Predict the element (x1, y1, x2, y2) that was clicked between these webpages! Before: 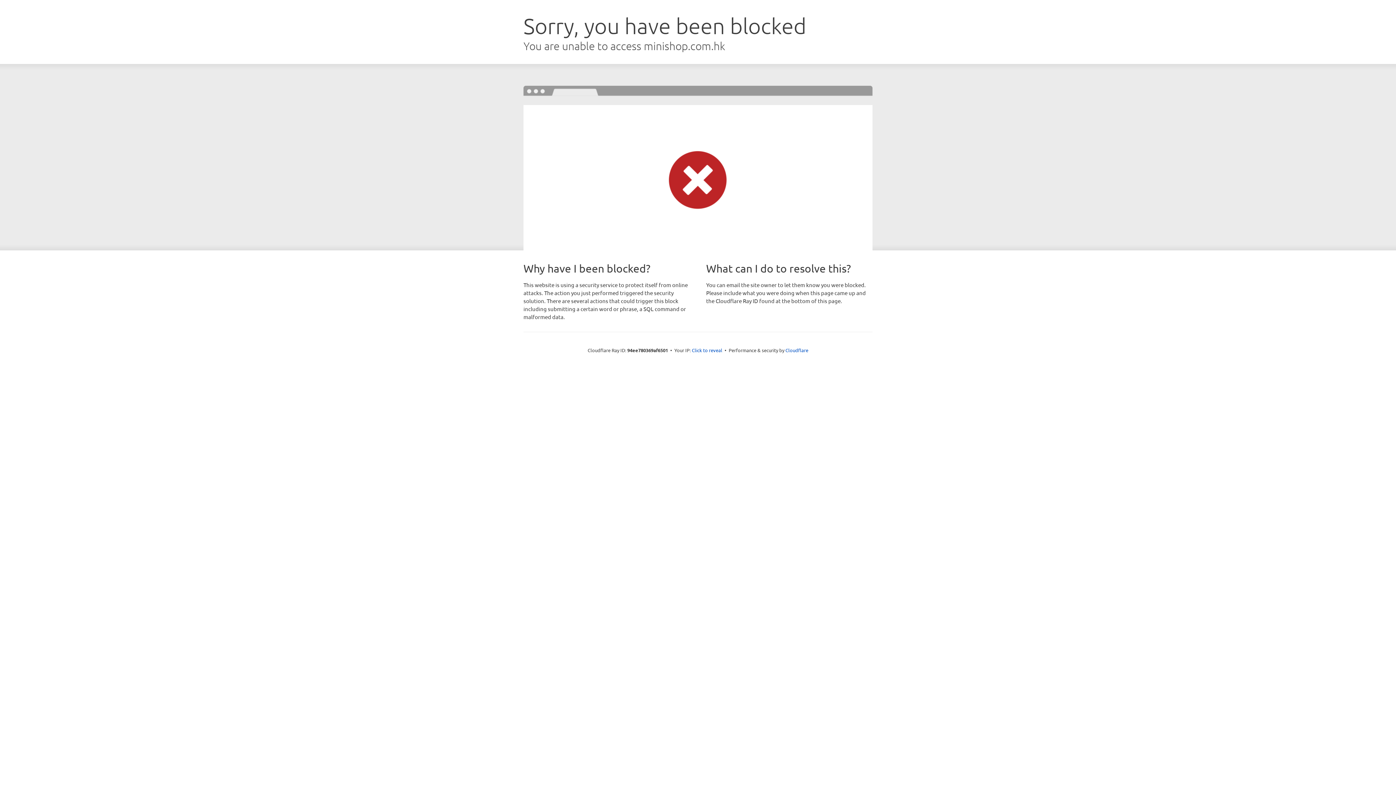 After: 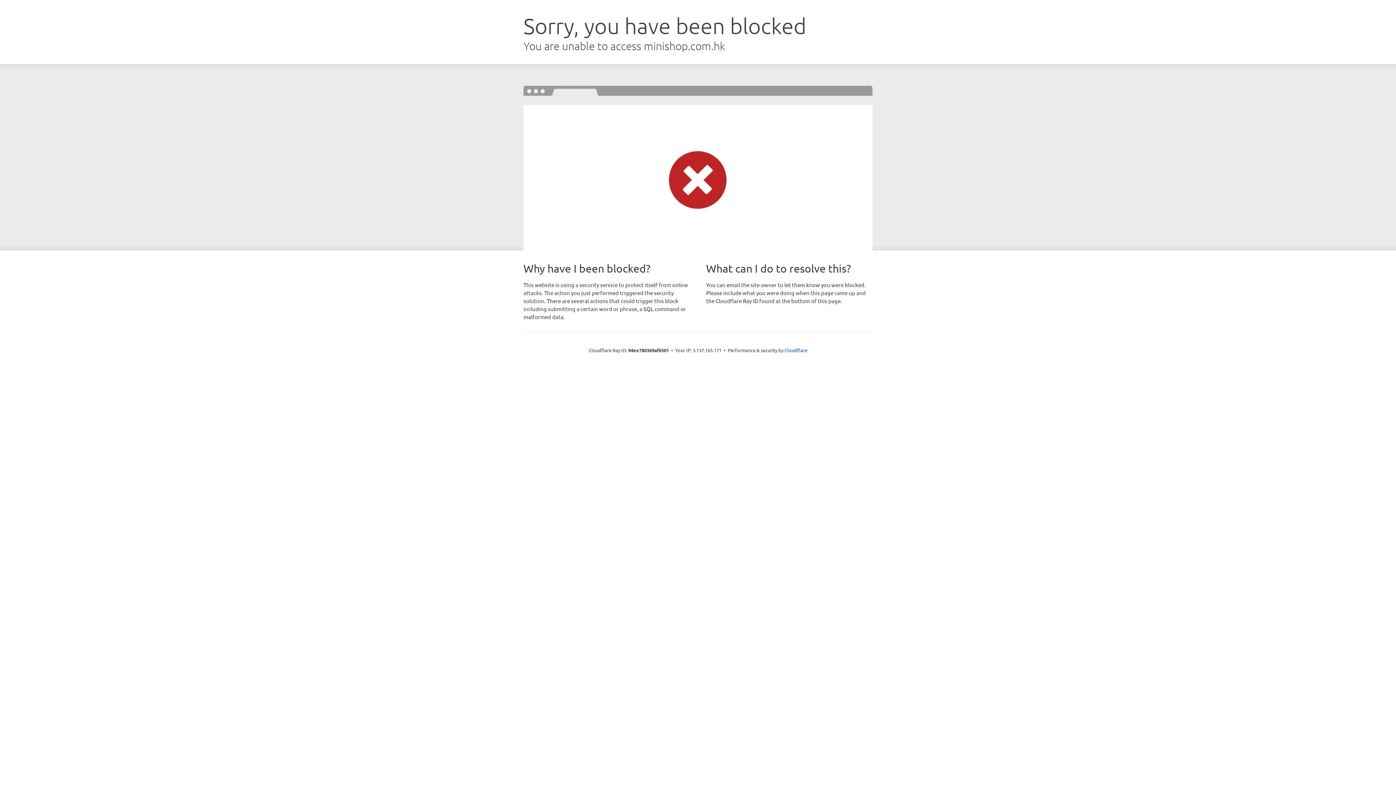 Action: label: Click to reveal bbox: (692, 346, 722, 353)